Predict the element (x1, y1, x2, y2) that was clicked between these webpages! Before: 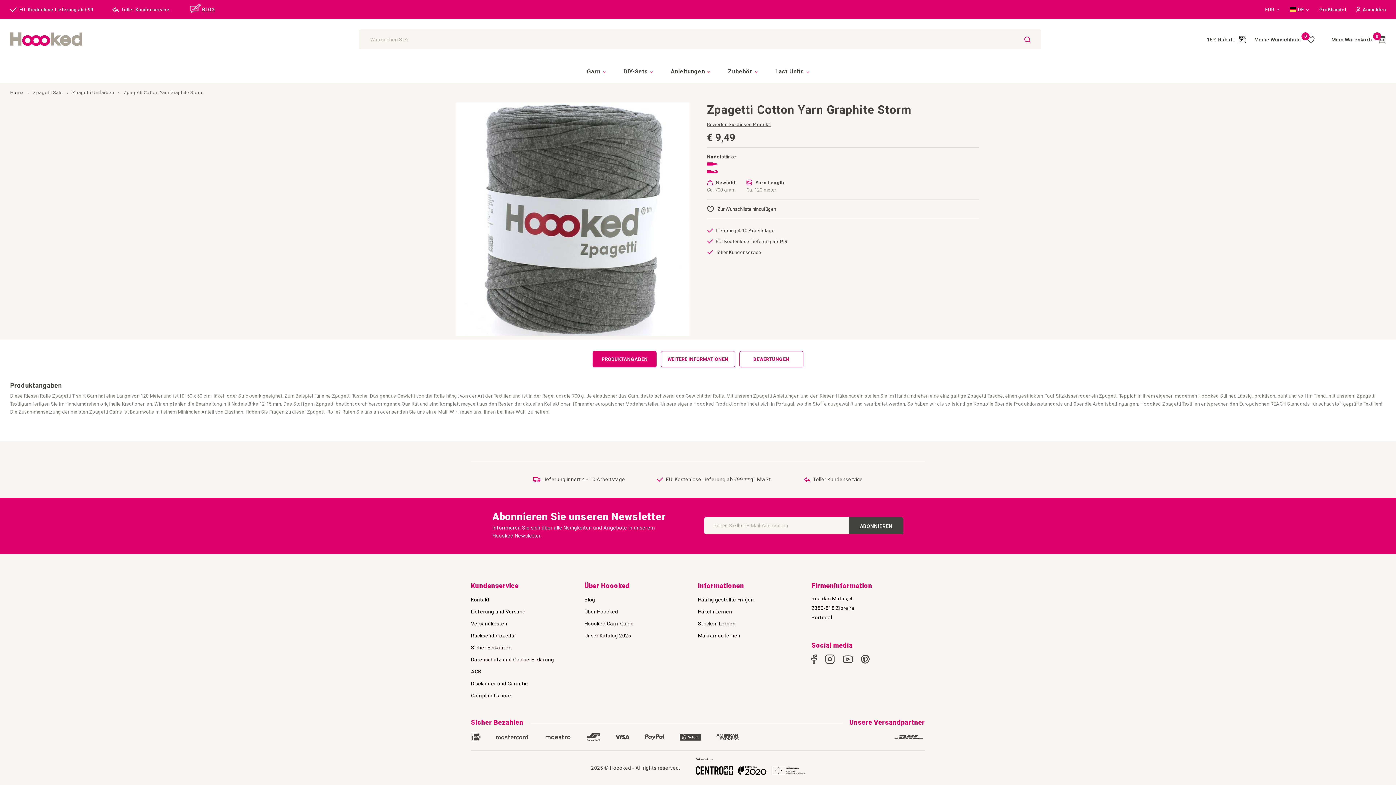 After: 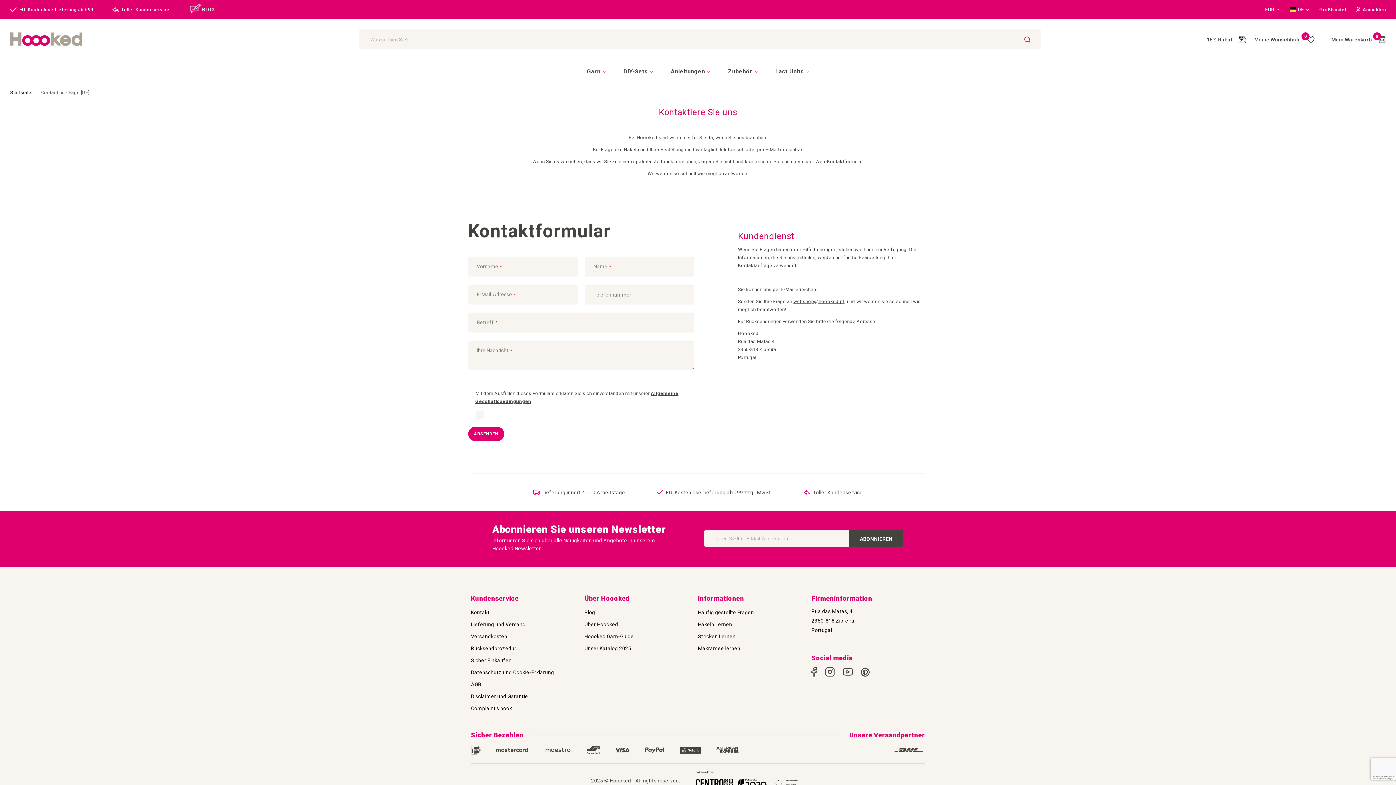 Action: label: Toller Kundenservice bbox: (804, 476, 862, 482)